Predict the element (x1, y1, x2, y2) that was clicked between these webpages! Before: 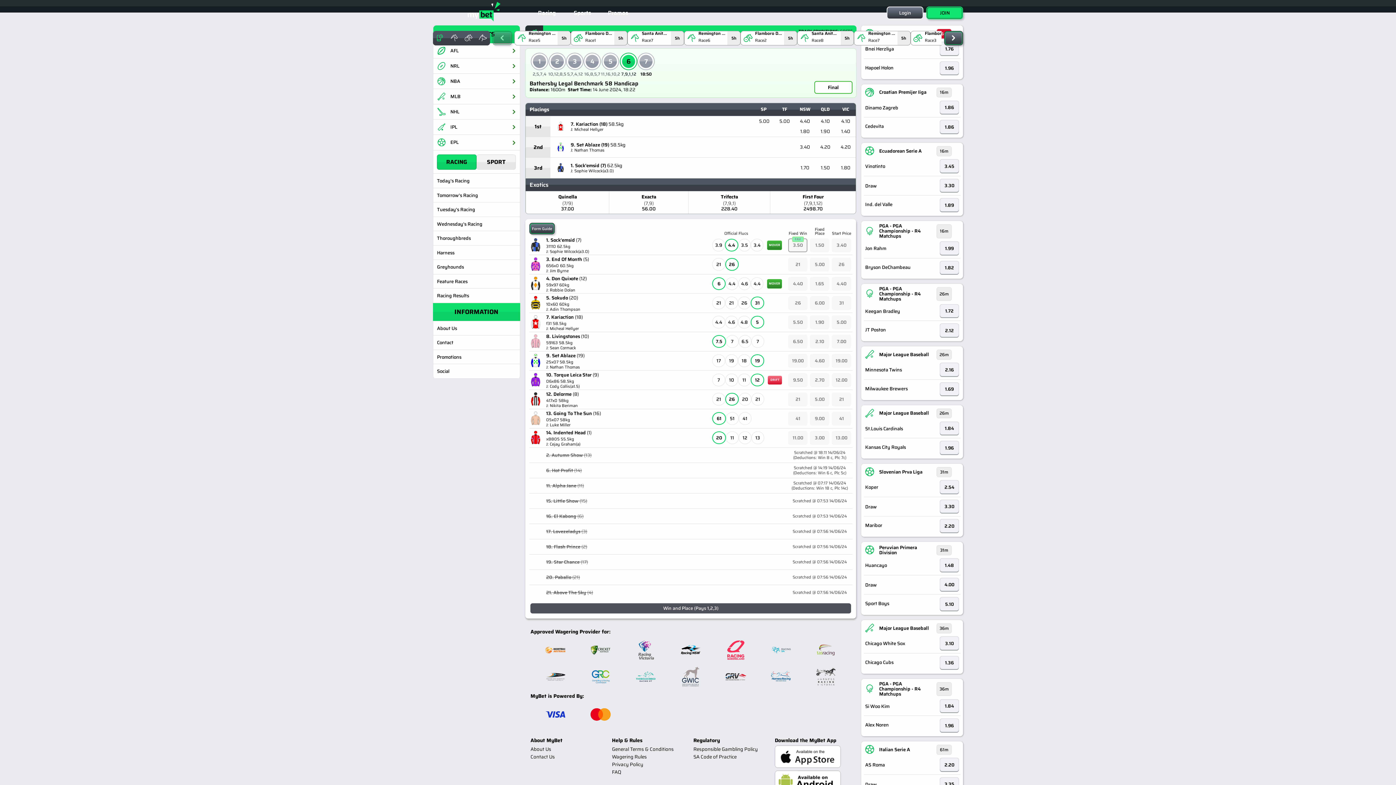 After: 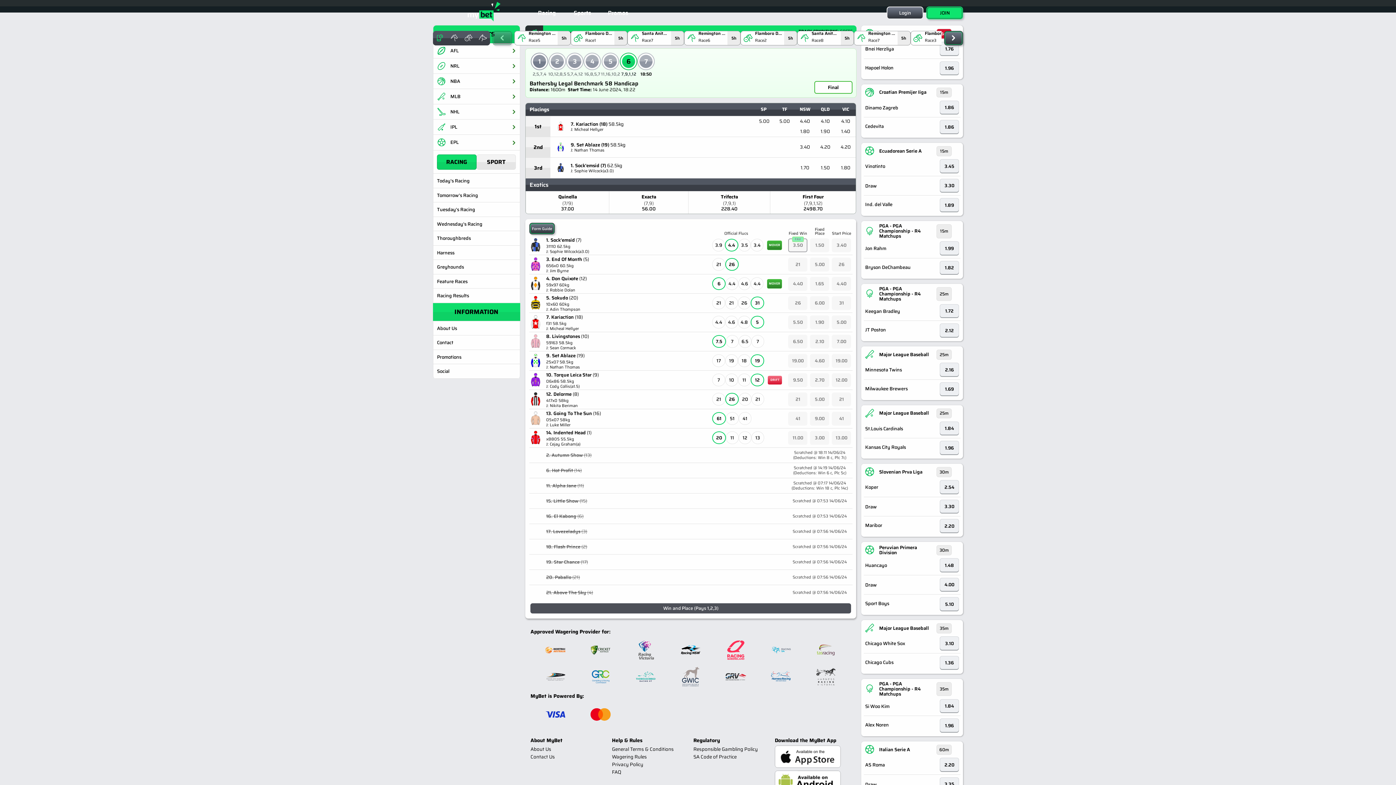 Action: bbox: (531, 52, 548, 77) label: 1
2,5,7,4